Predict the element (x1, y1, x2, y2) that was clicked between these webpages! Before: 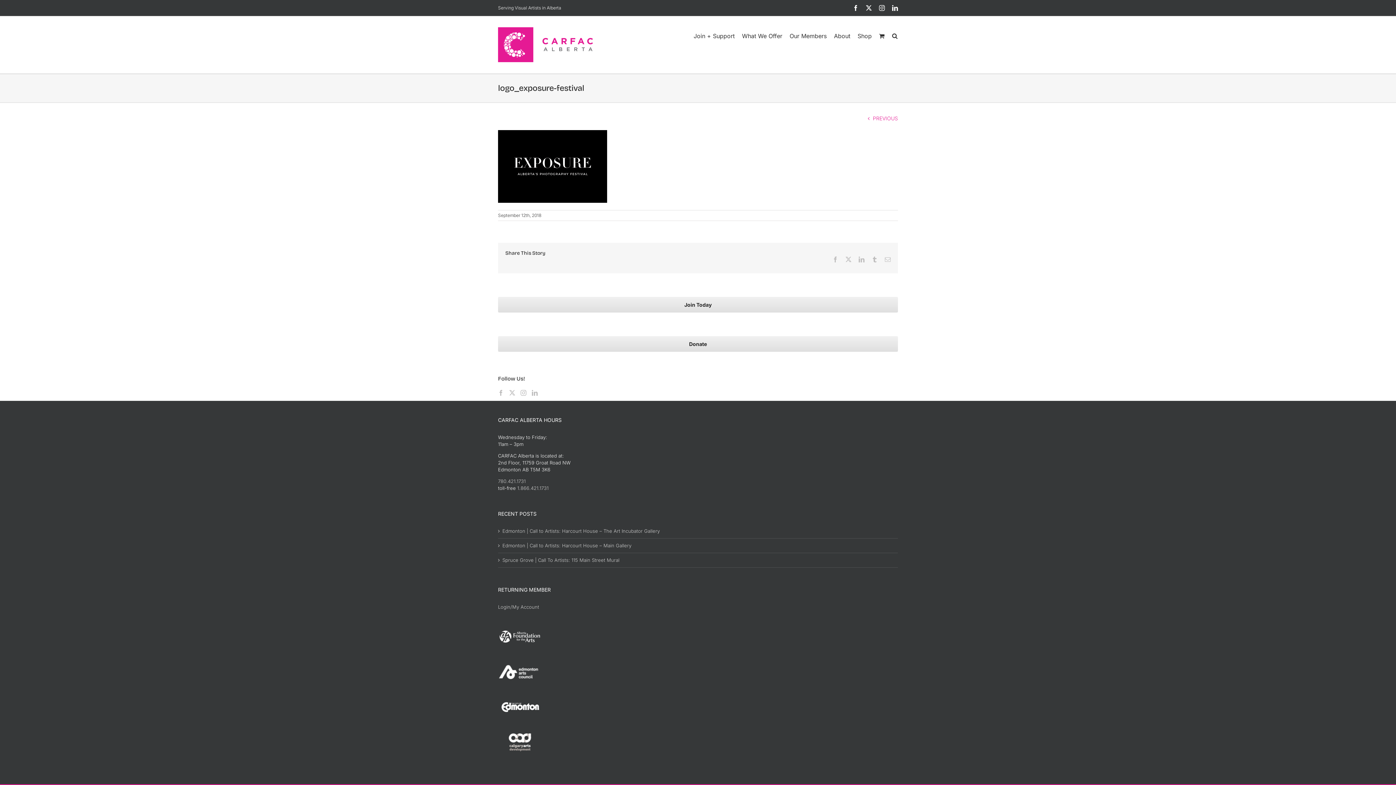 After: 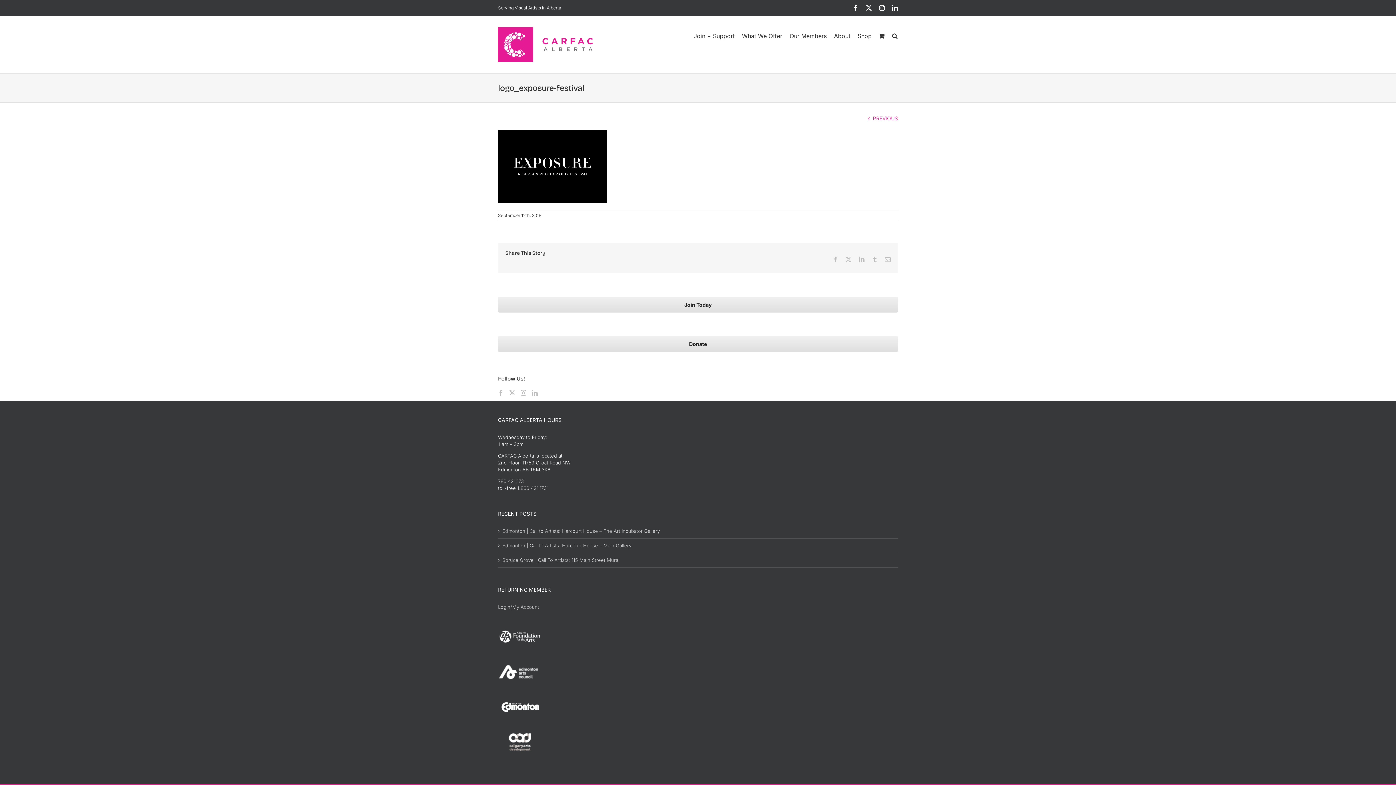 Action: bbox: (845, 256, 851, 262) label: X